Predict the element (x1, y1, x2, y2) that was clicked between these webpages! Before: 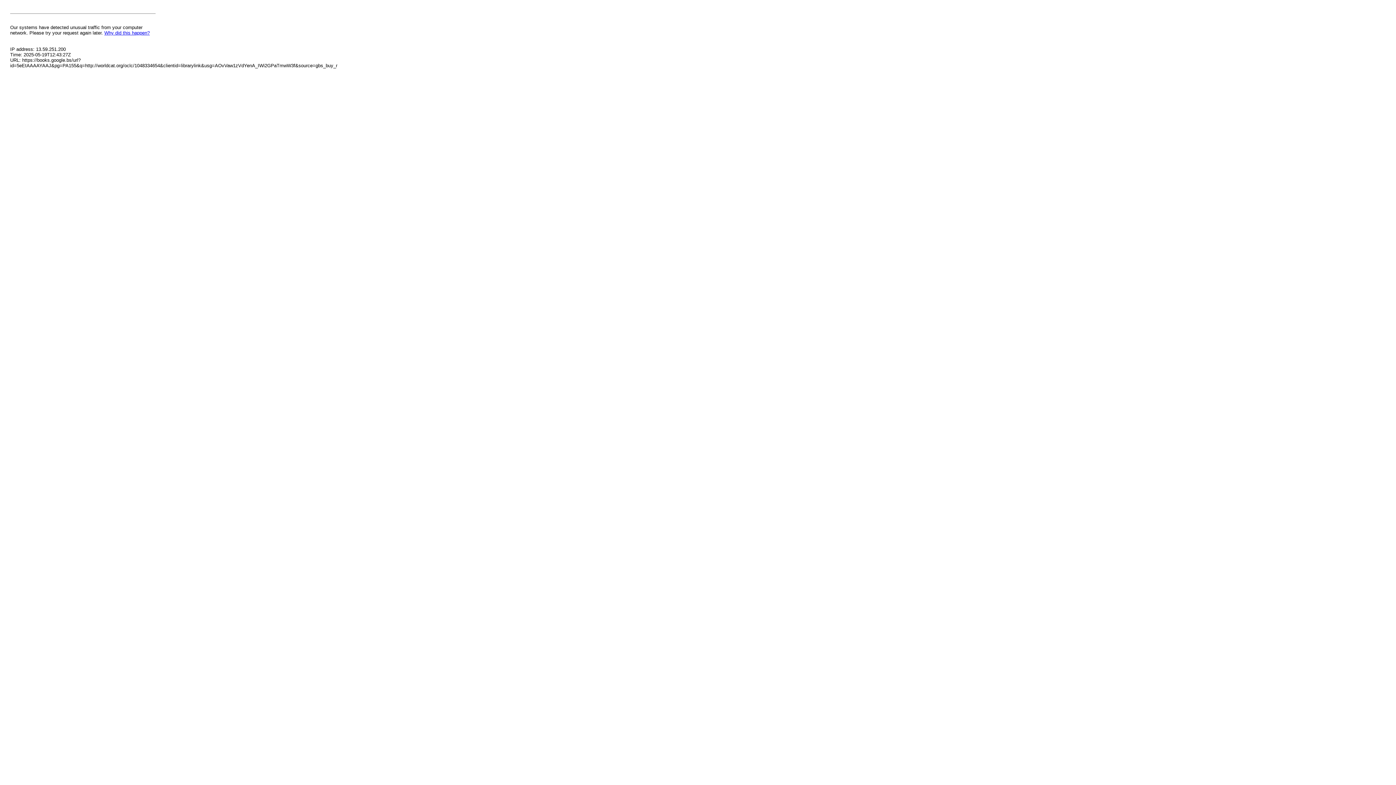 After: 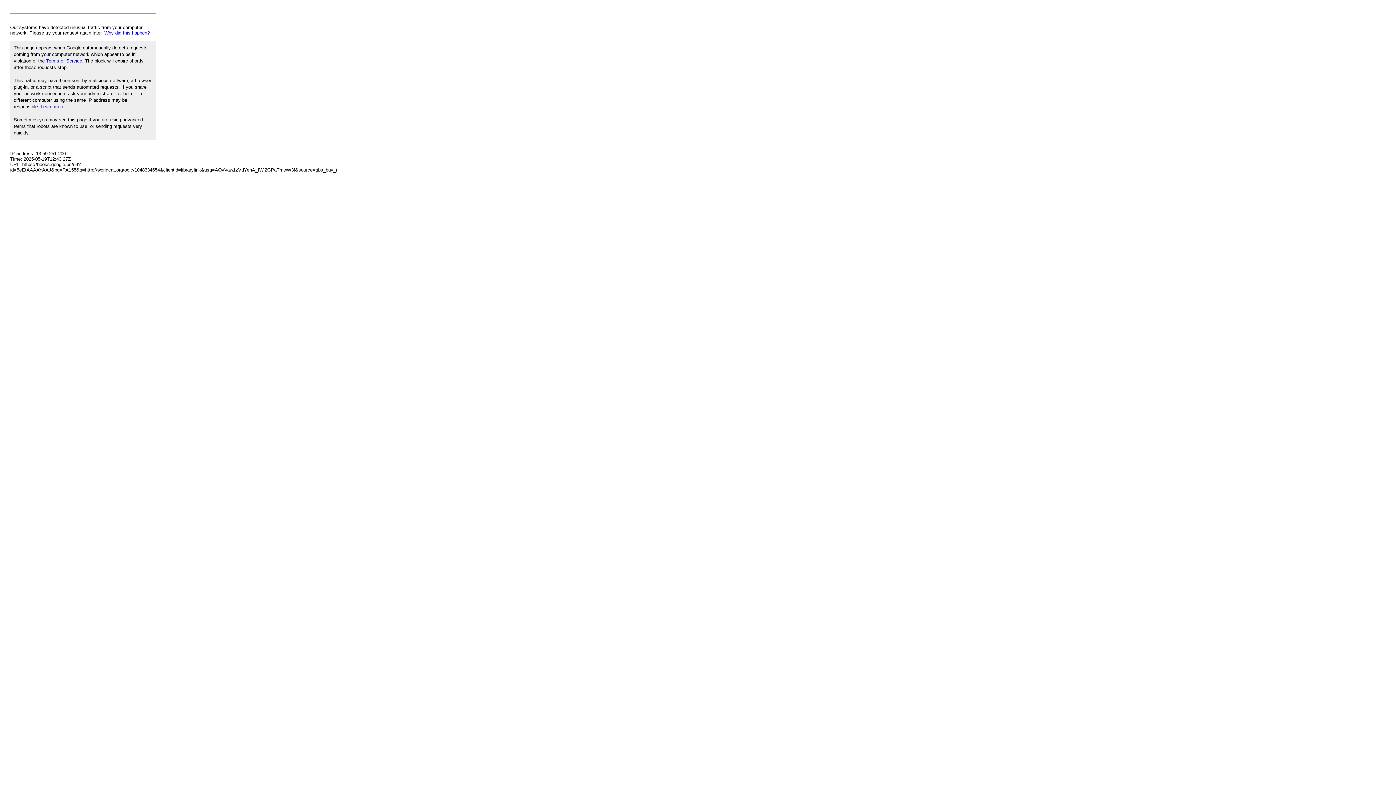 Action: label: Why did this happen? bbox: (104, 30, 149, 35)